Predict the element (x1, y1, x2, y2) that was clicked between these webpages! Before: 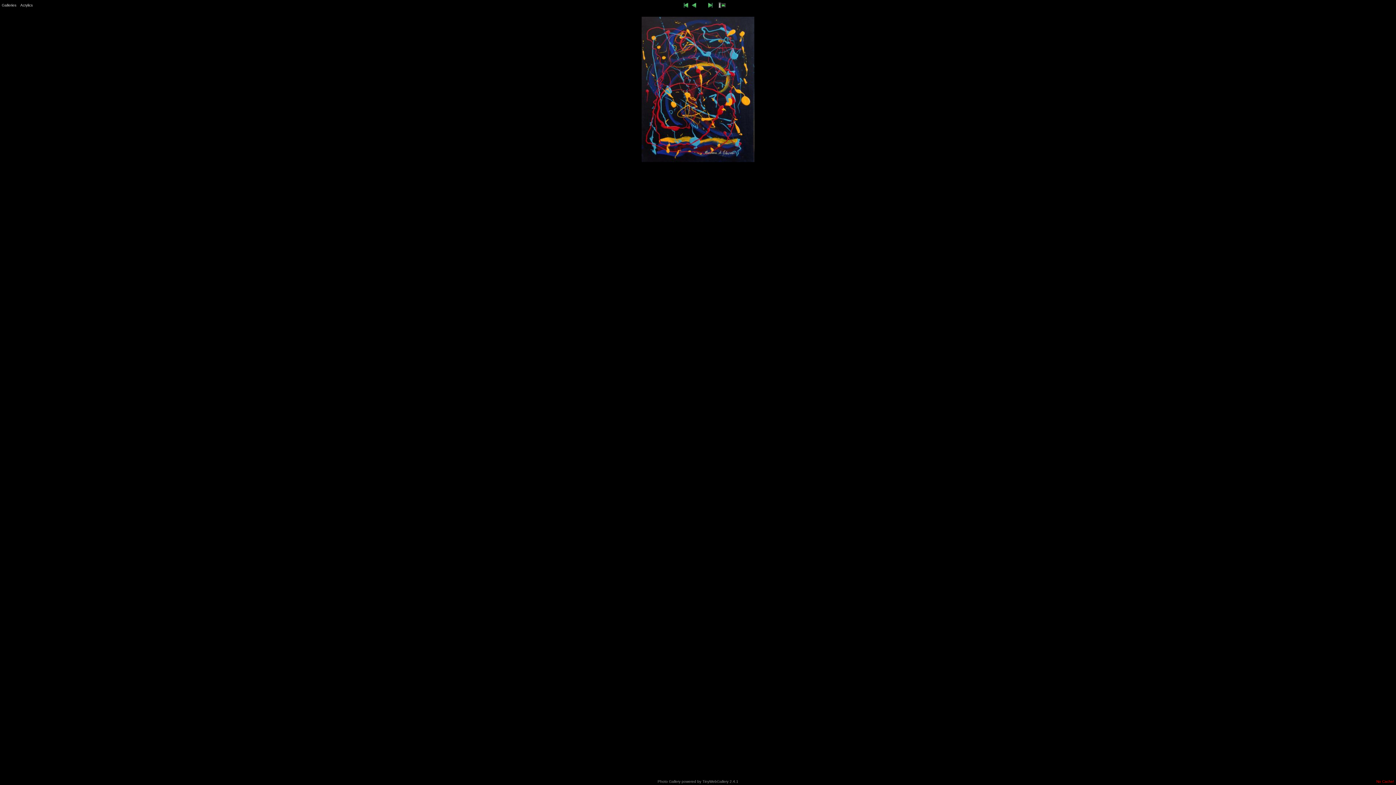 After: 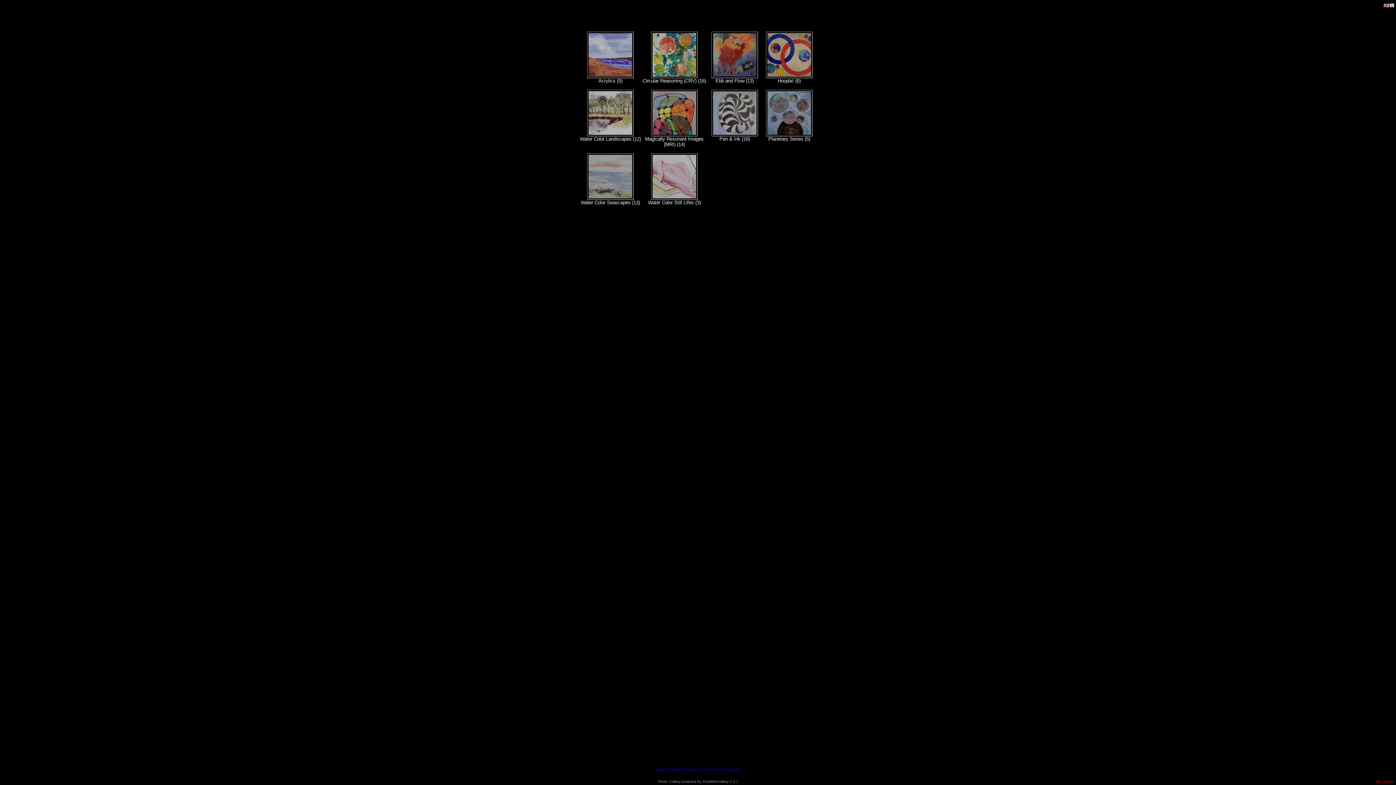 Action: label: Galleries bbox: (1, 3, 16, 7)